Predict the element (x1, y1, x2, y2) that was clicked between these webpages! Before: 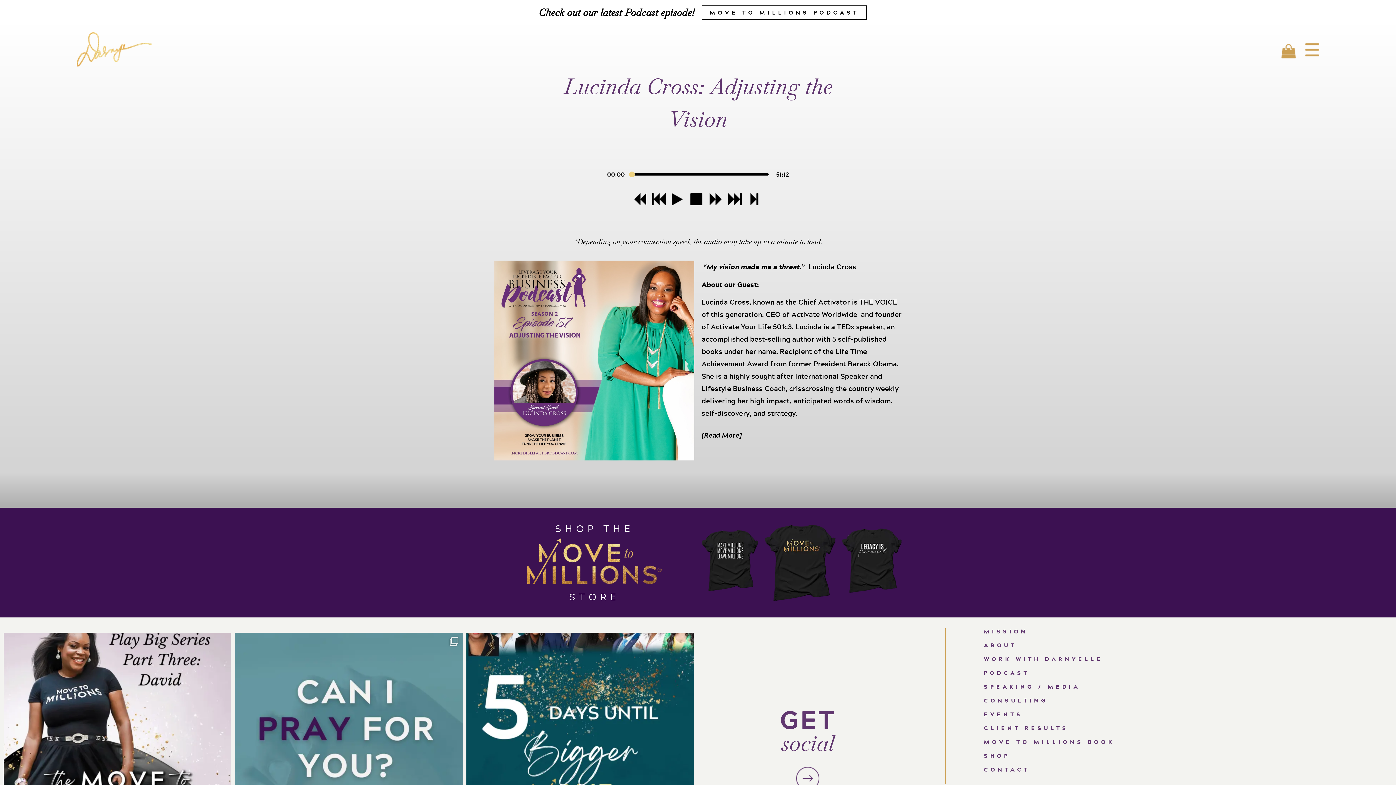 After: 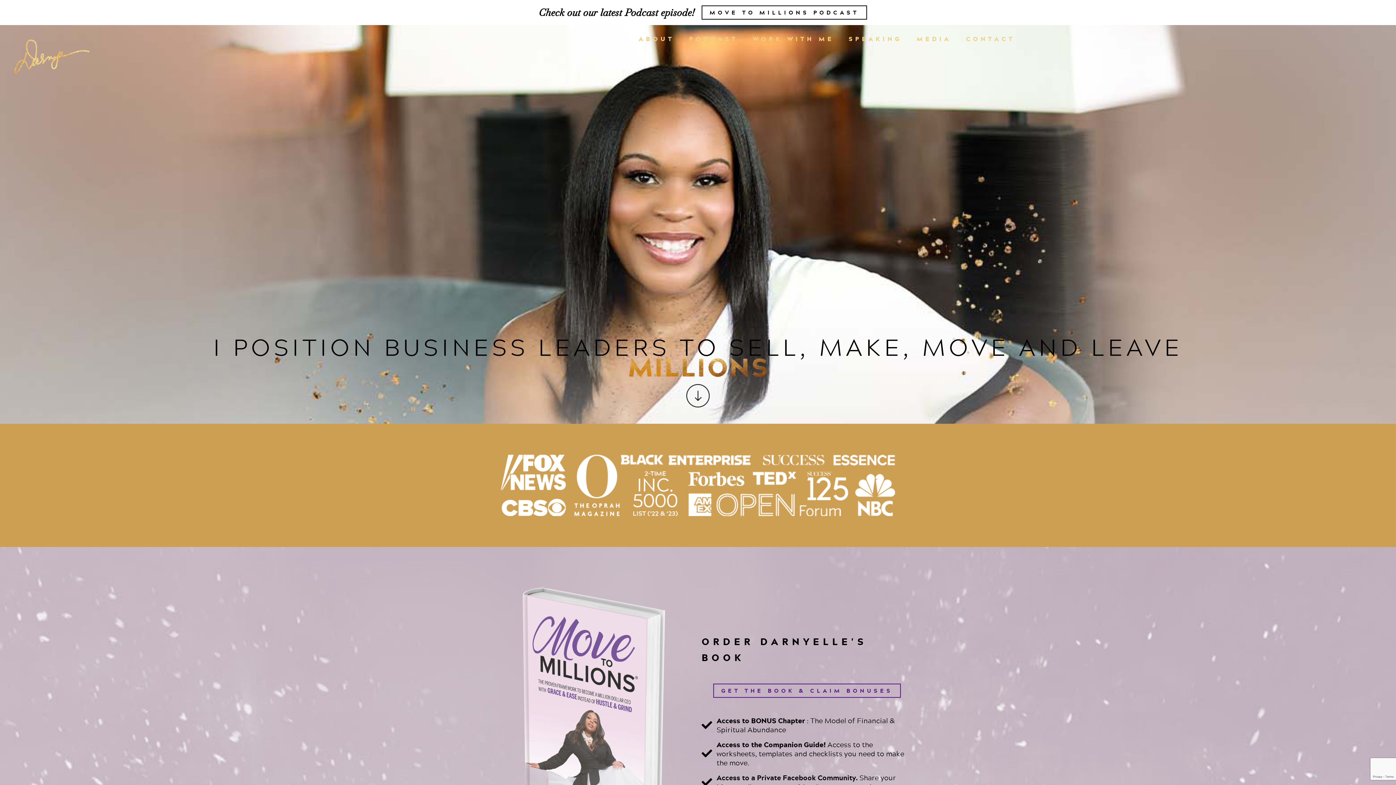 Action: label: MISSION bbox: (976, 624, 1391, 638)